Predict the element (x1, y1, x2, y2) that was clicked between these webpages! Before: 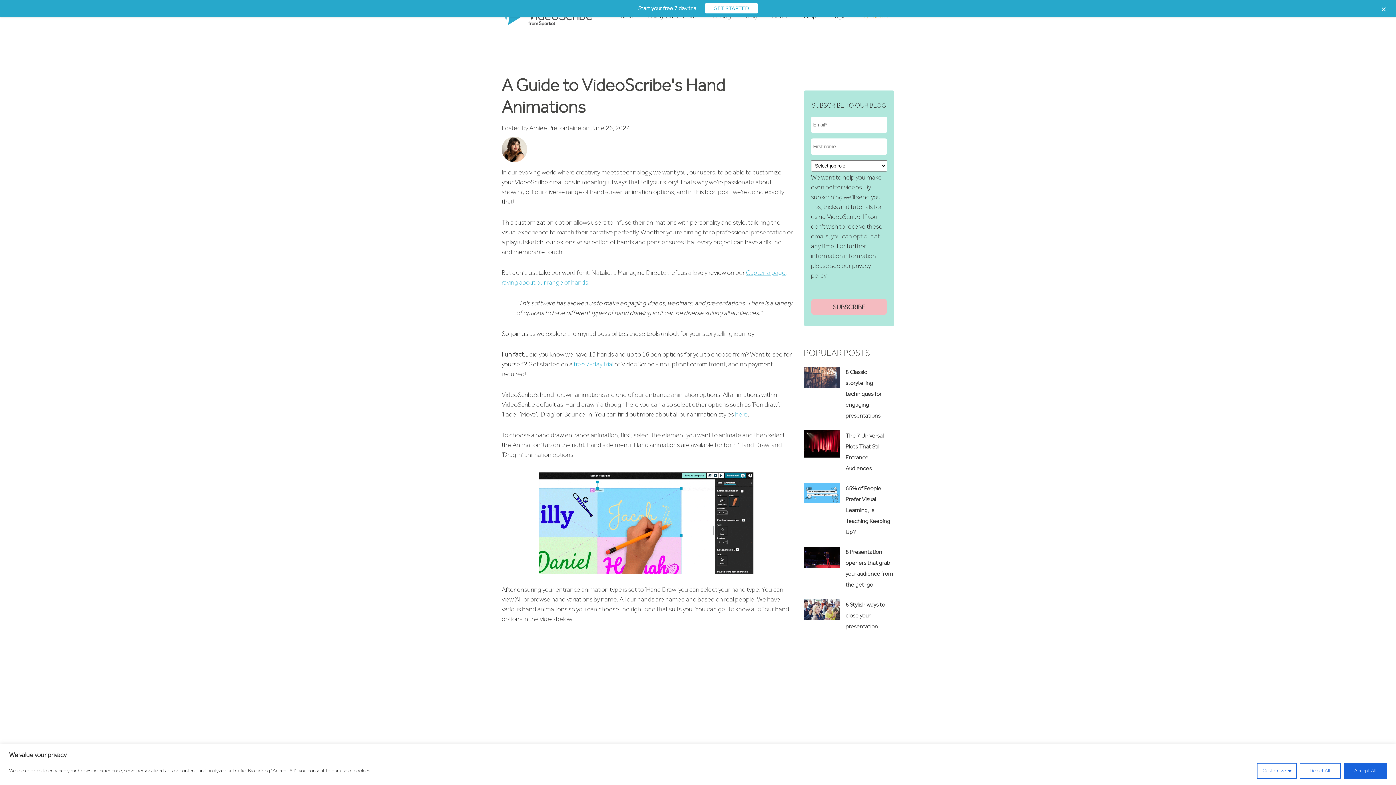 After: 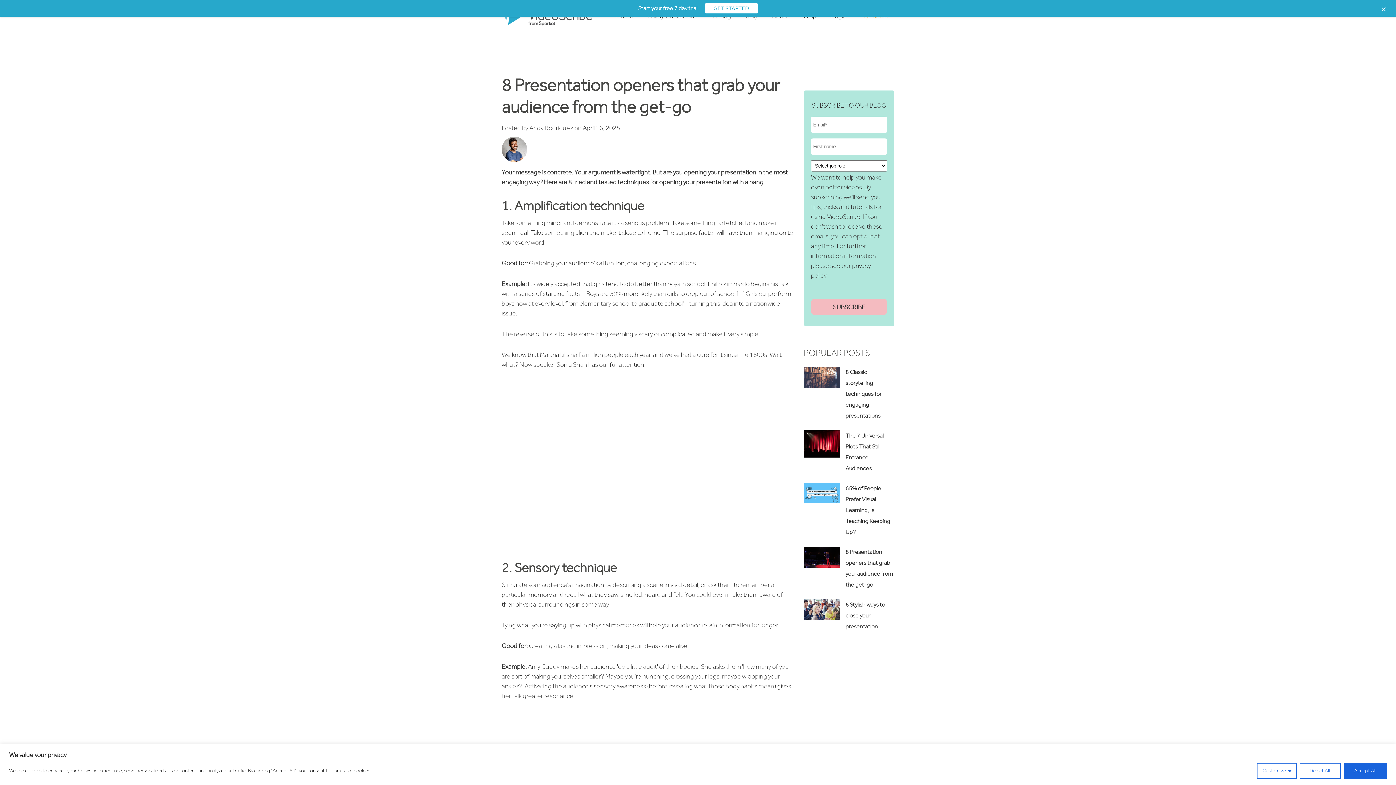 Action: label: 8 Presentation openers that grab your audience from the get-go bbox: (845, 546, 894, 590)